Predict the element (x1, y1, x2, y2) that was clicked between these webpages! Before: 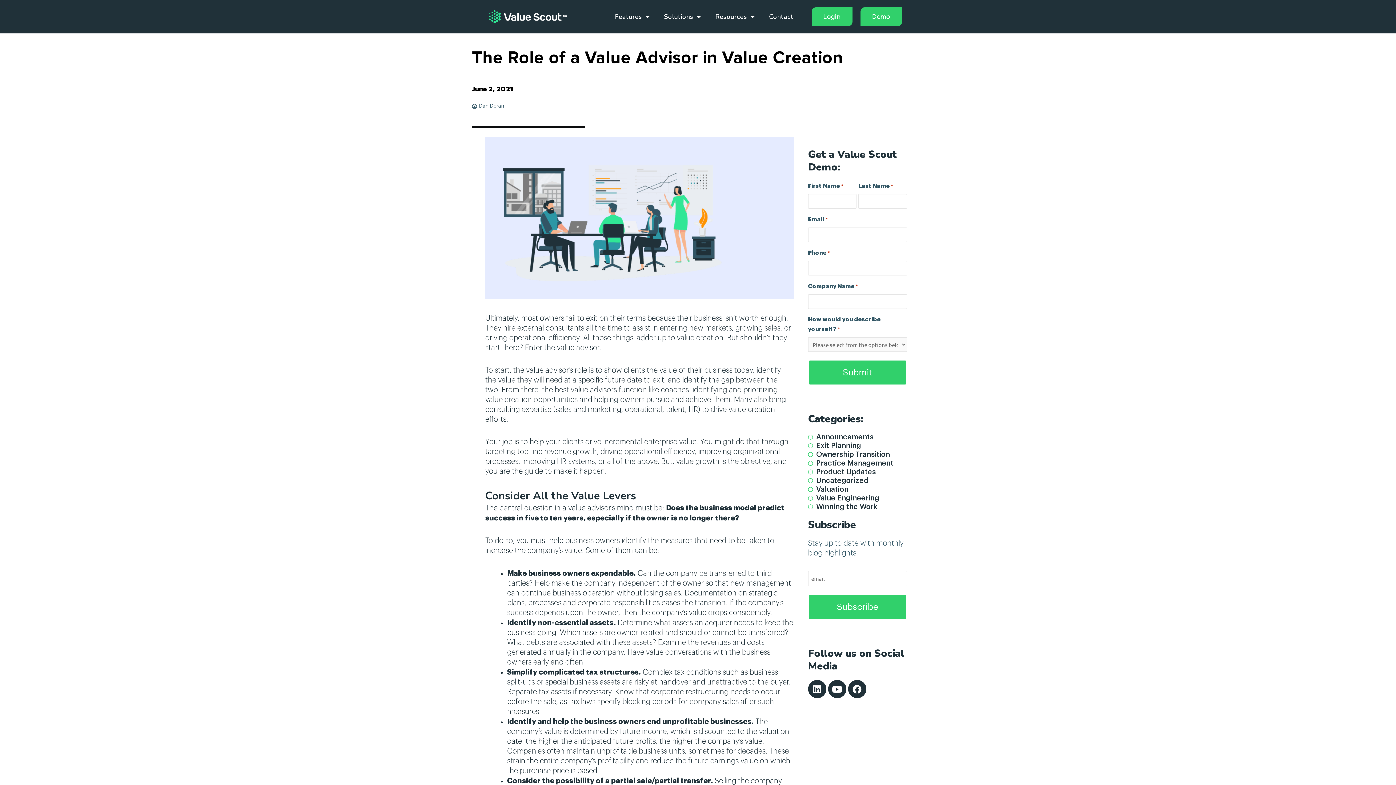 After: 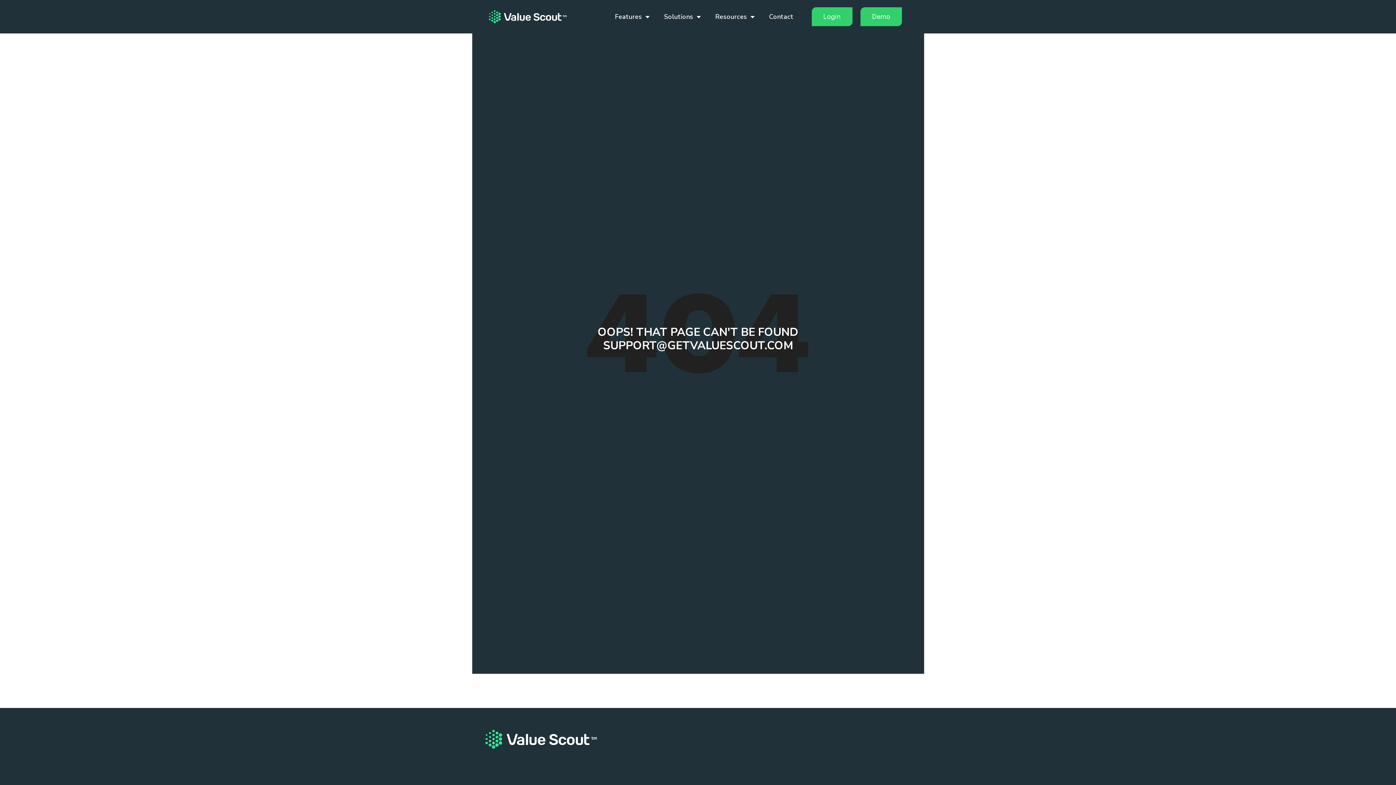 Action: bbox: (489, 10, 566, 23)